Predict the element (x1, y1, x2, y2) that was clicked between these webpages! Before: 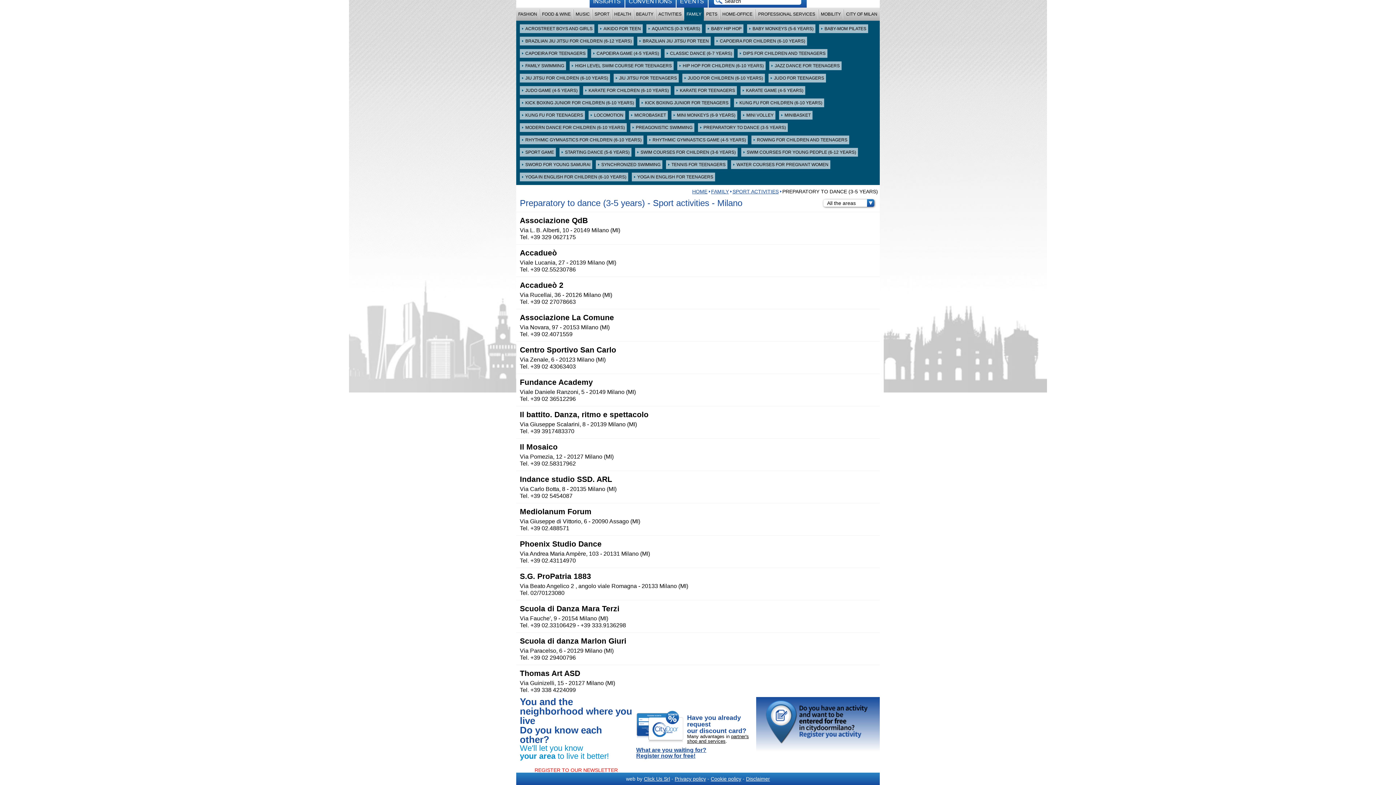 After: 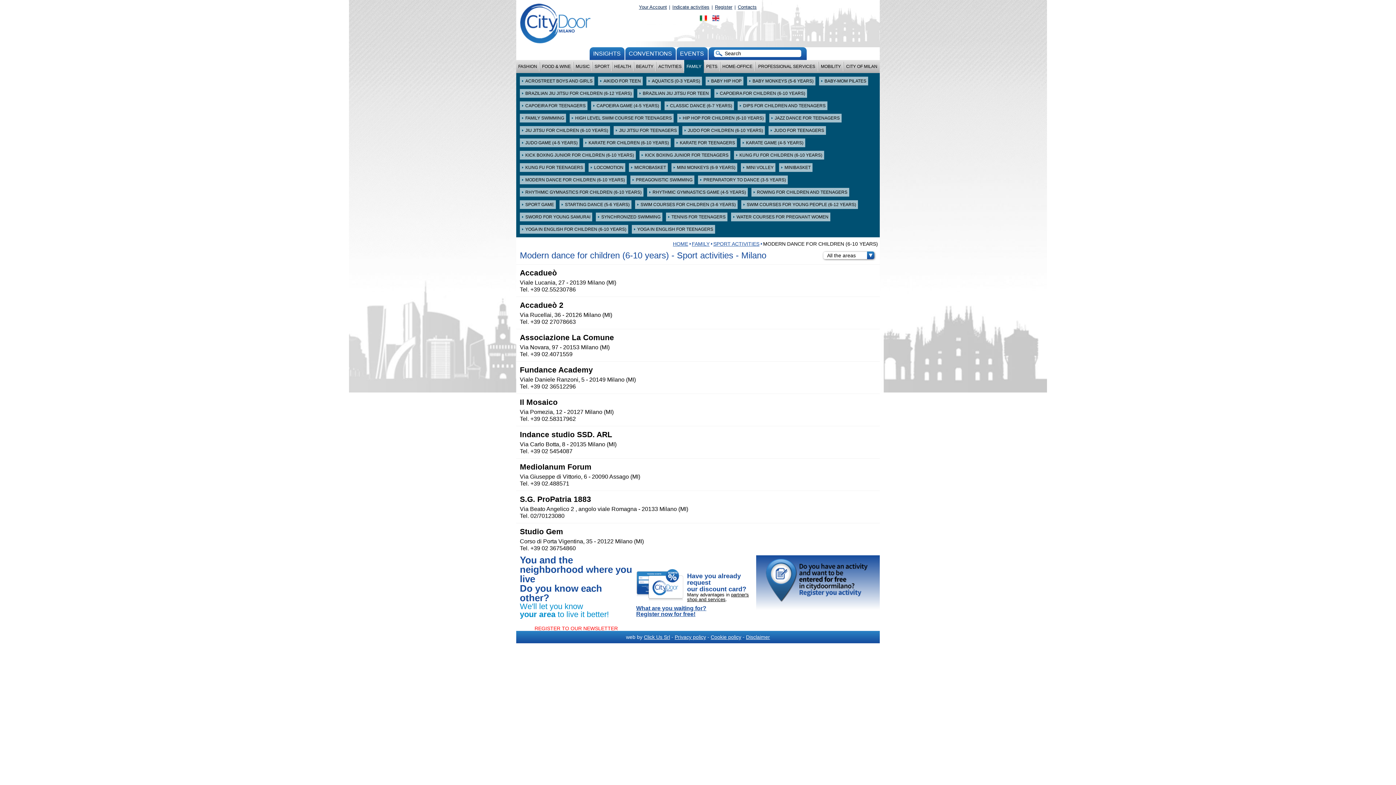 Action: bbox: (520, 123, 626, 132) label: MODERN DANCE FOR CHILDREN (6-10 YEARS)